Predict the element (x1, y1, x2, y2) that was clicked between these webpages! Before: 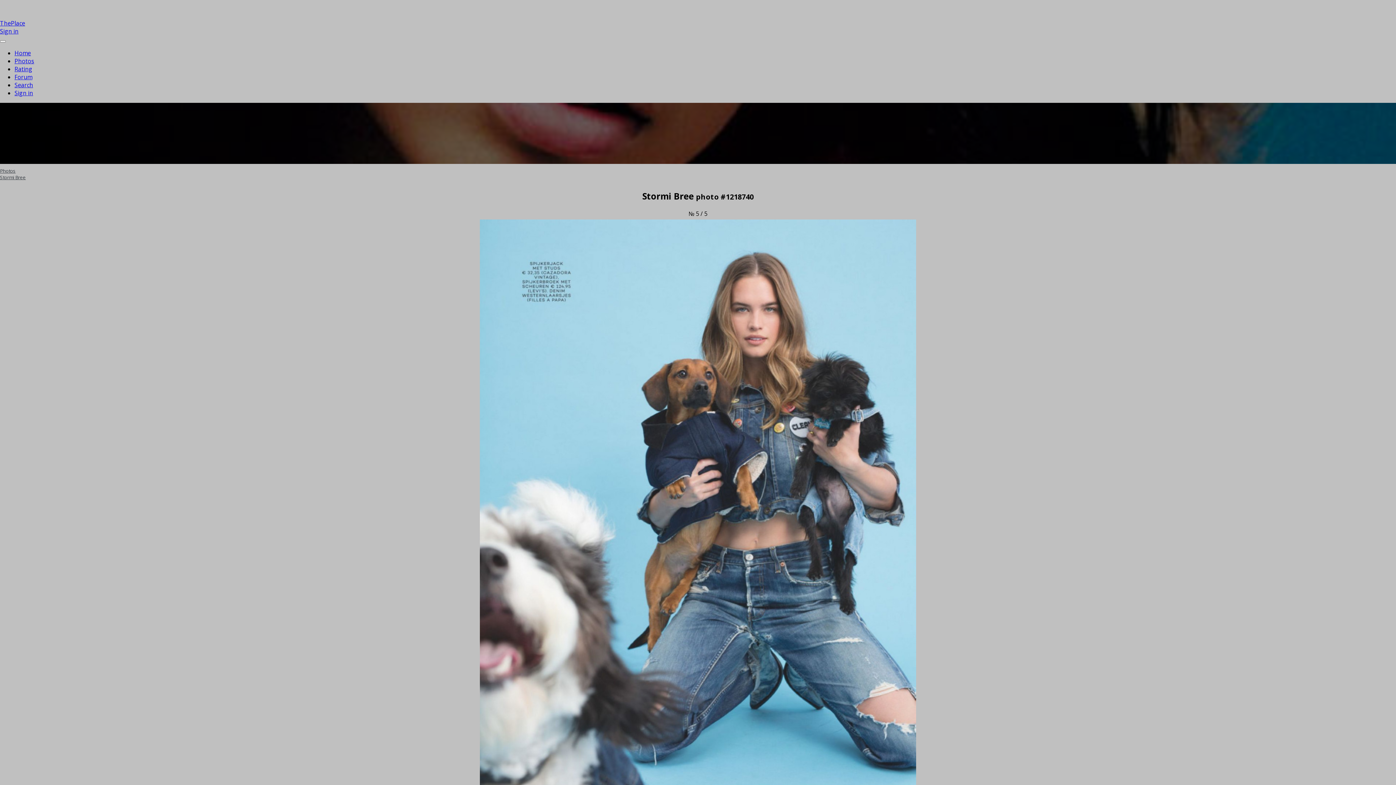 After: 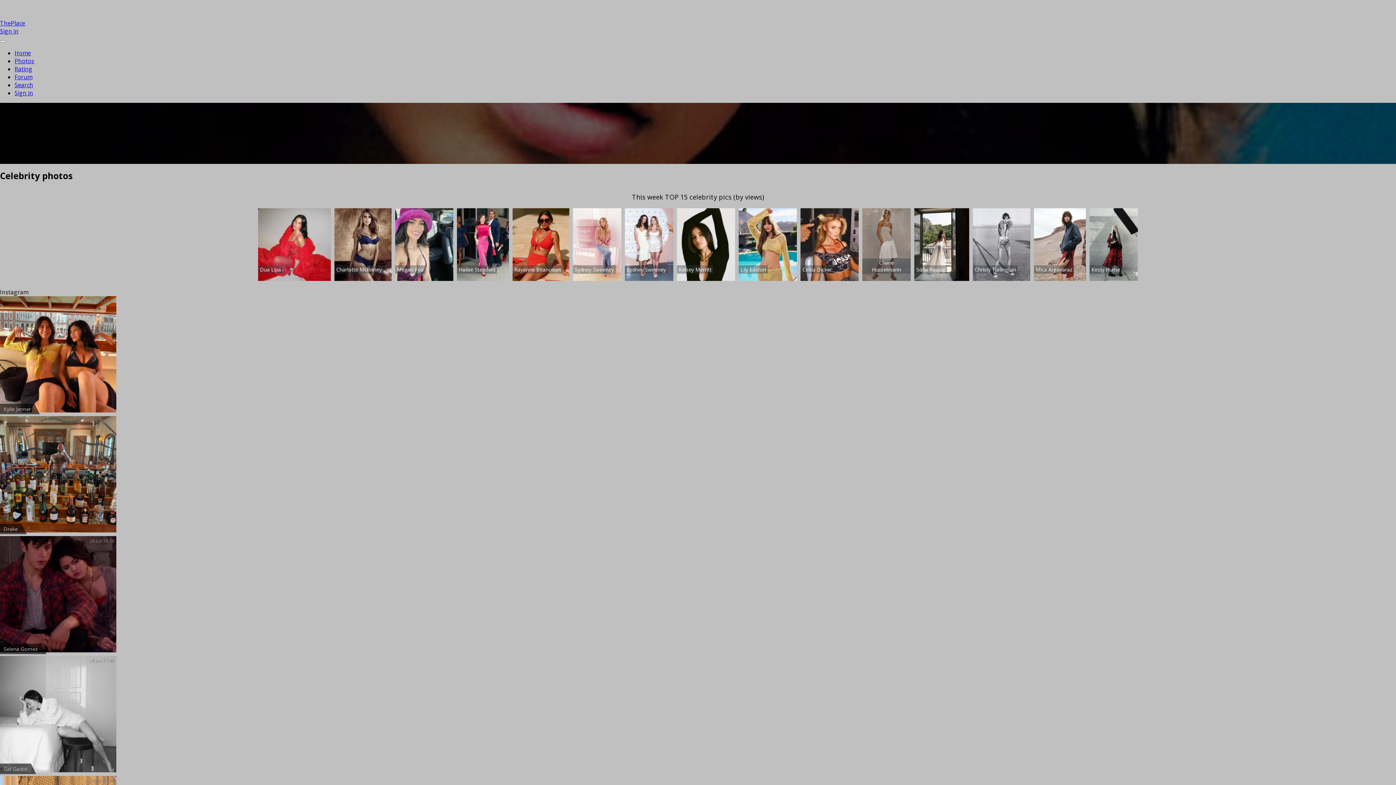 Action: label: Home bbox: (14, 49, 30, 57)